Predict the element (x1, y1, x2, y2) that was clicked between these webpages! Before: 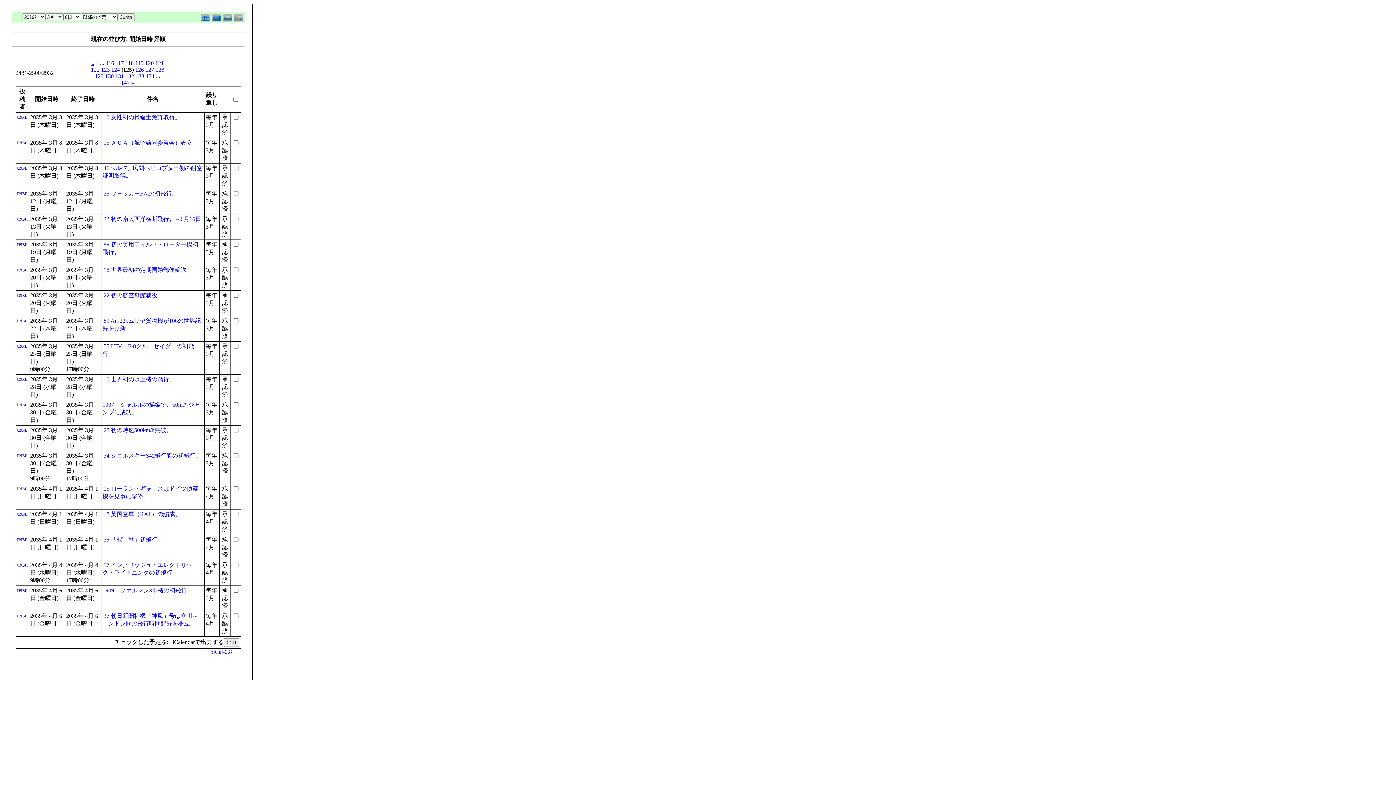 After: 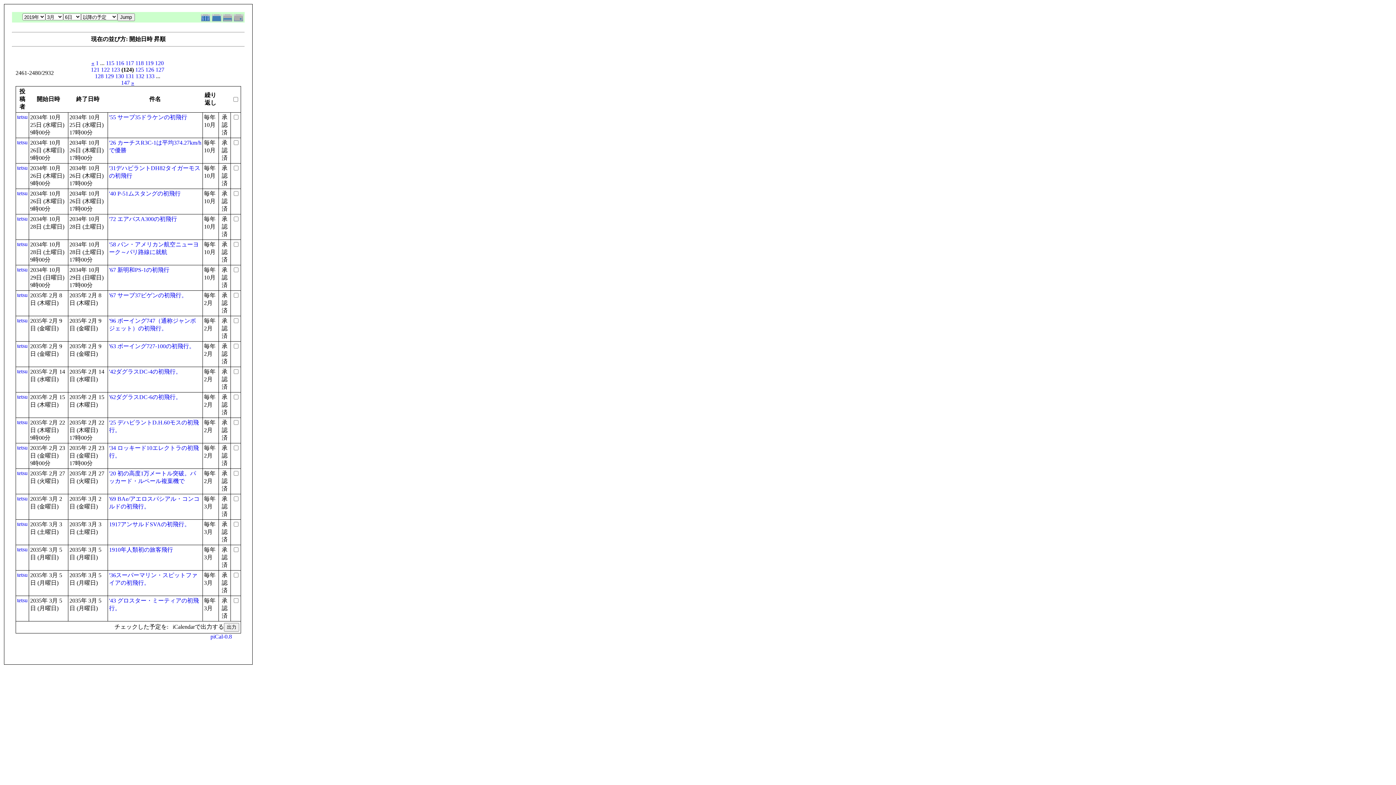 Action: label: 124 bbox: (111, 66, 120, 72)